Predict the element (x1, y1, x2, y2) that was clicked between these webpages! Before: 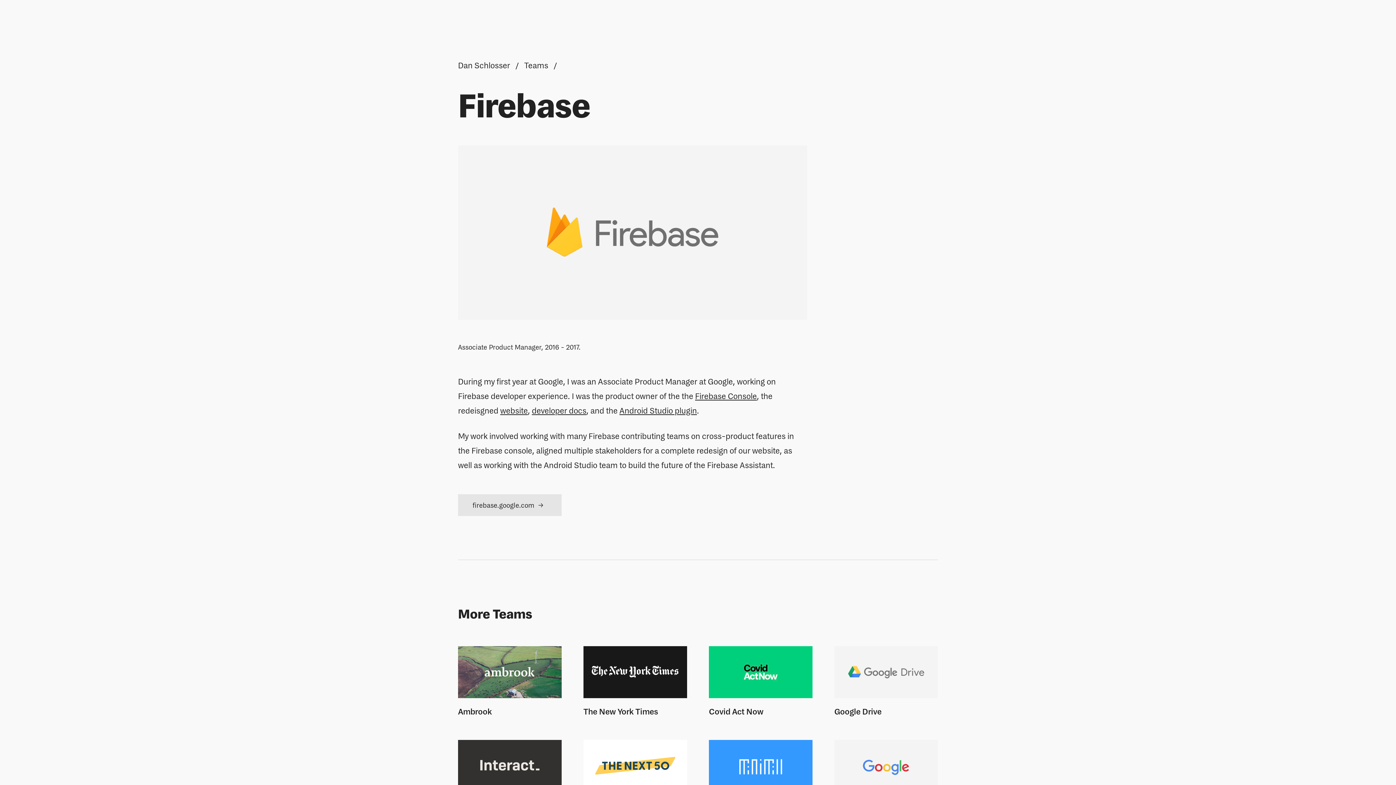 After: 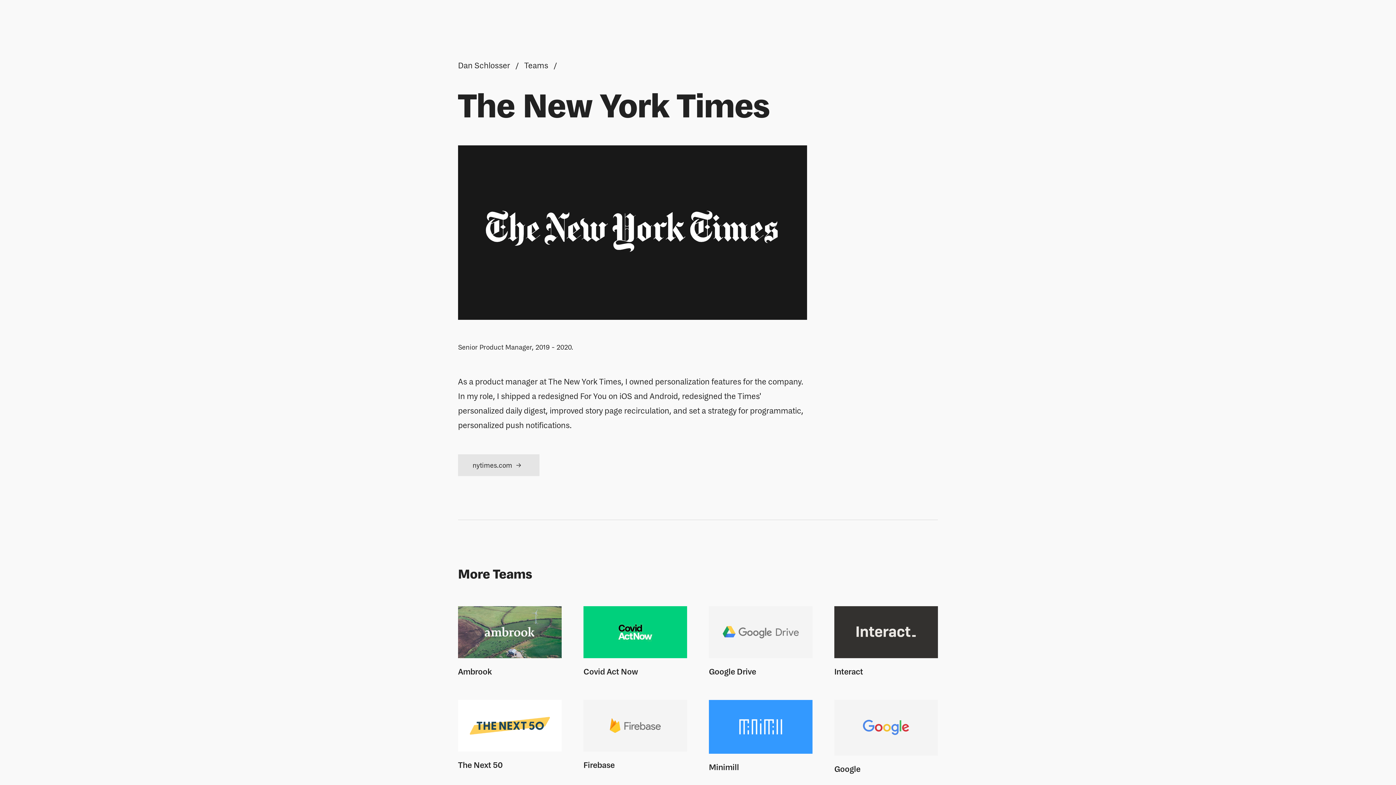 Action: bbox: (583, 706, 658, 717) label: The New York Times